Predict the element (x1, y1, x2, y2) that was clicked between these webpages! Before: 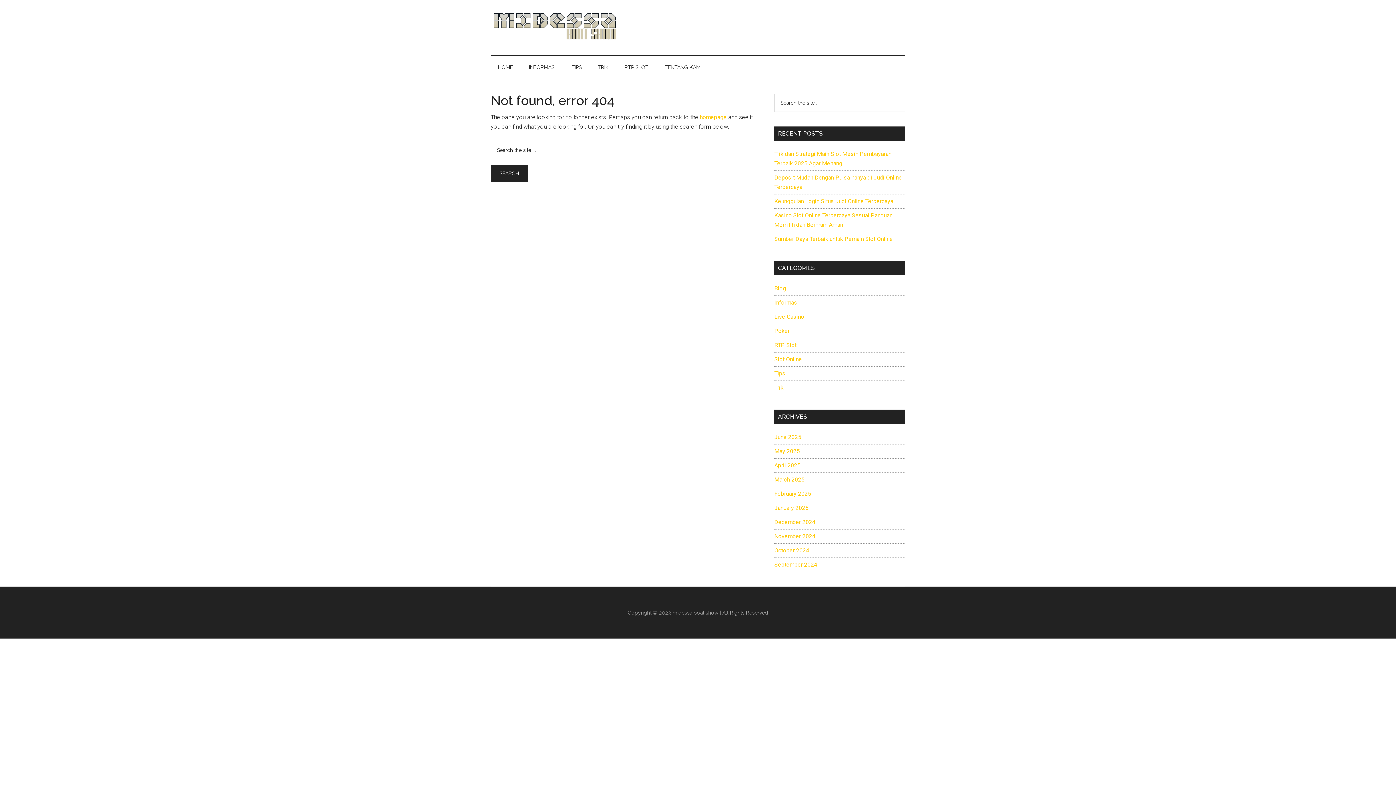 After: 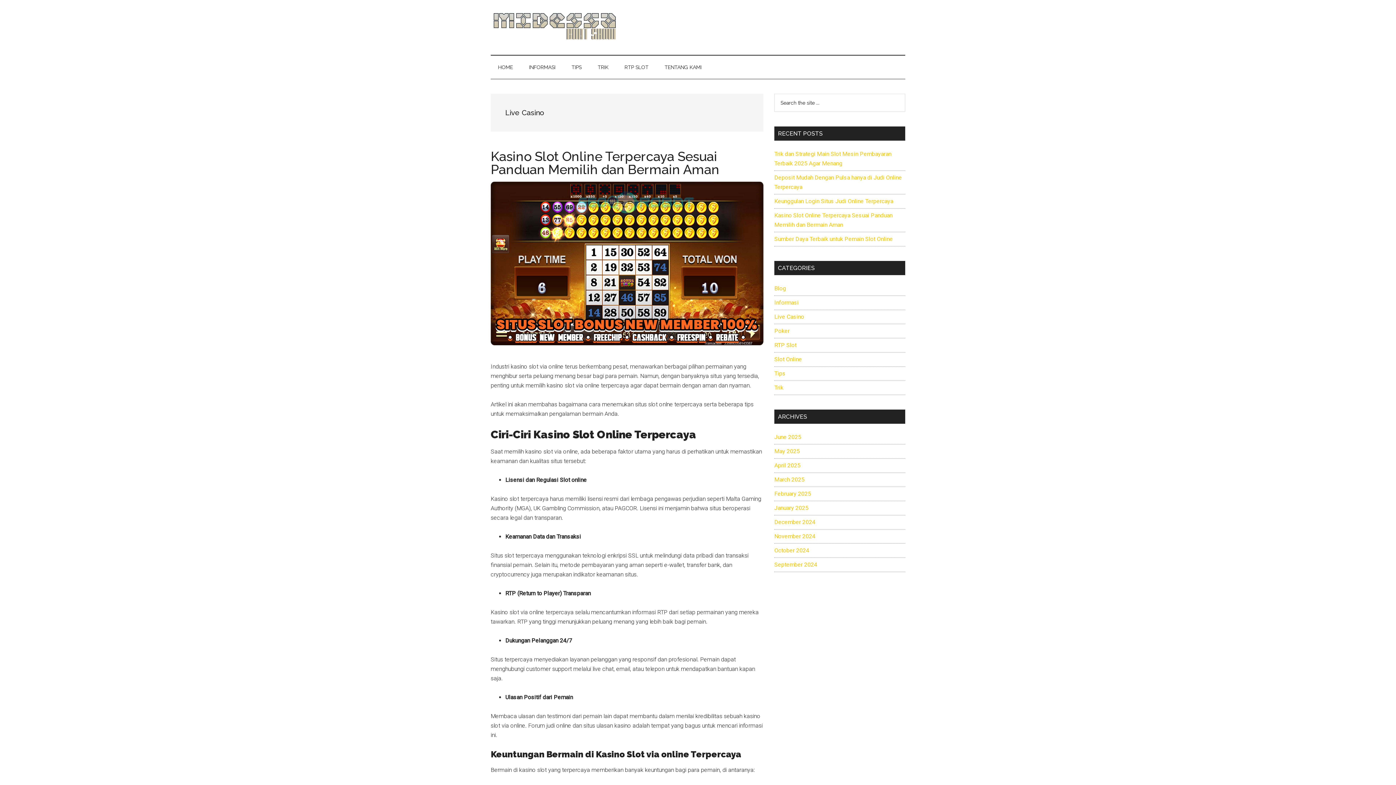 Action: bbox: (774, 313, 804, 320) label: Live Casino